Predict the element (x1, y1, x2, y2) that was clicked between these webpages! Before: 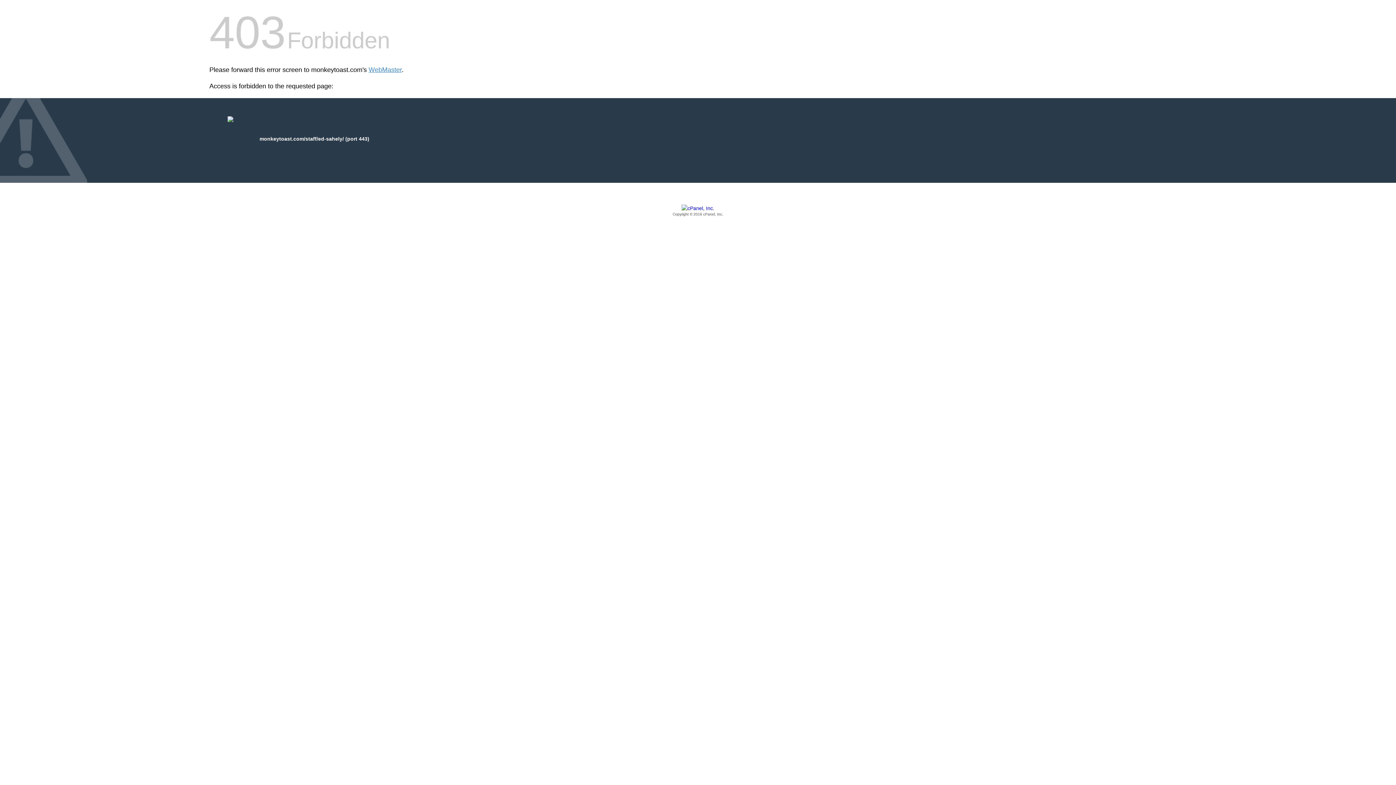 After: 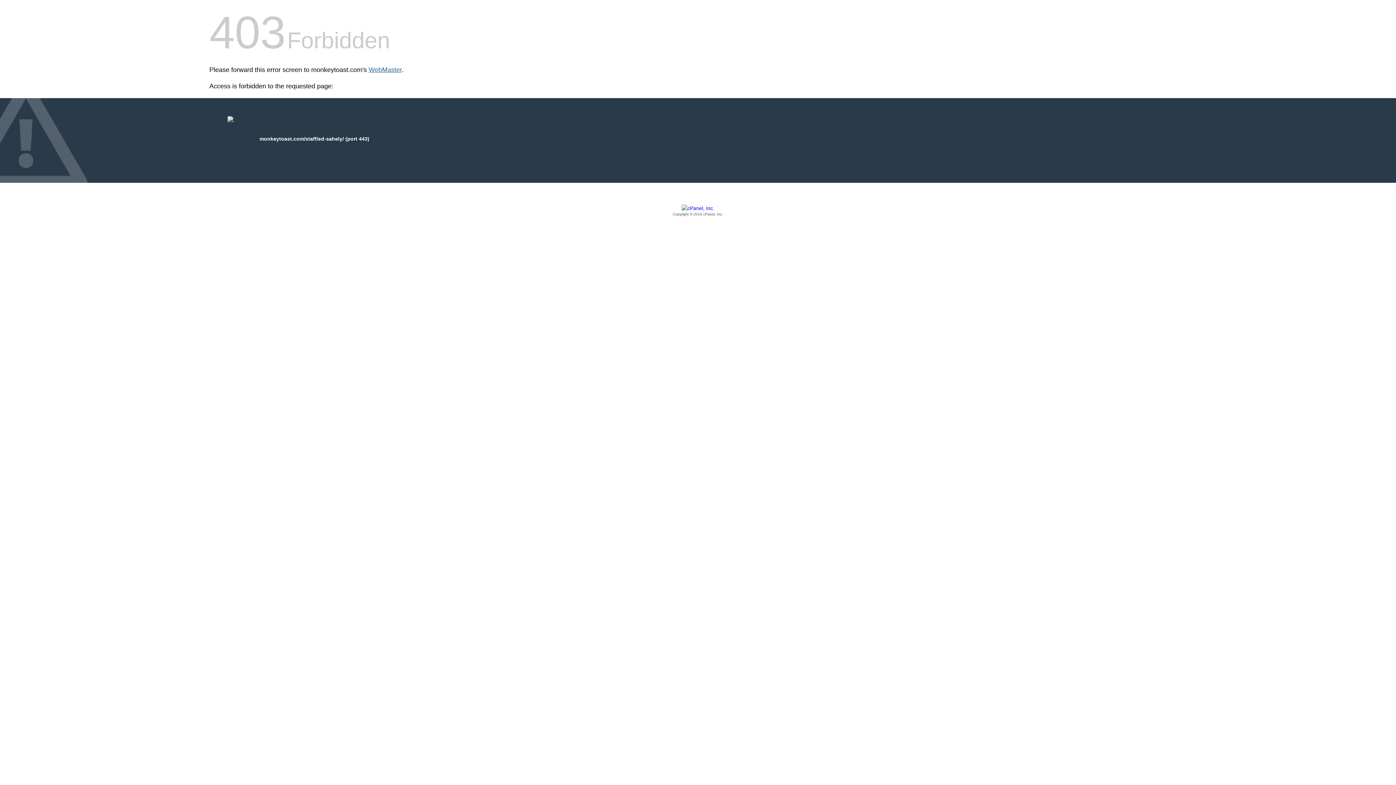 Action: bbox: (368, 66, 401, 73) label: WebMaster